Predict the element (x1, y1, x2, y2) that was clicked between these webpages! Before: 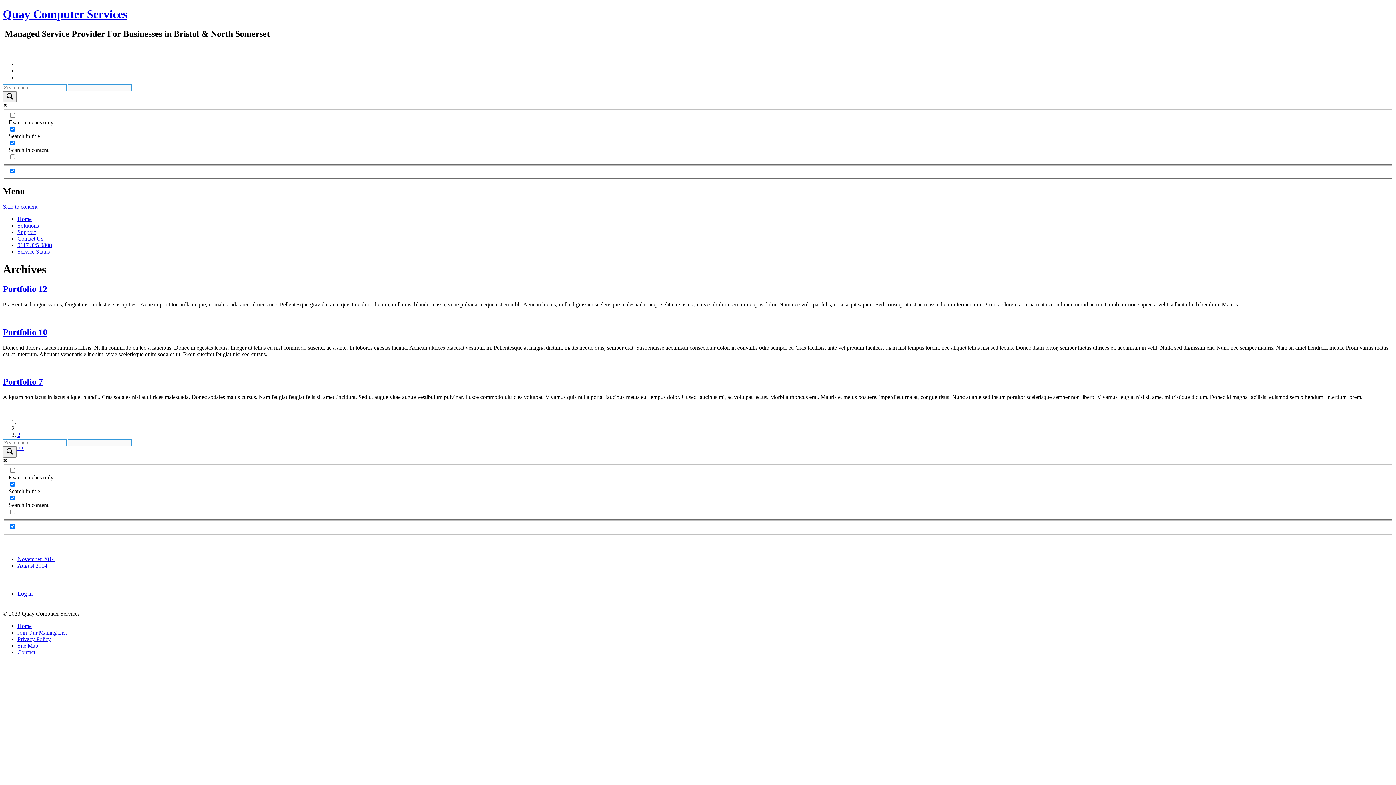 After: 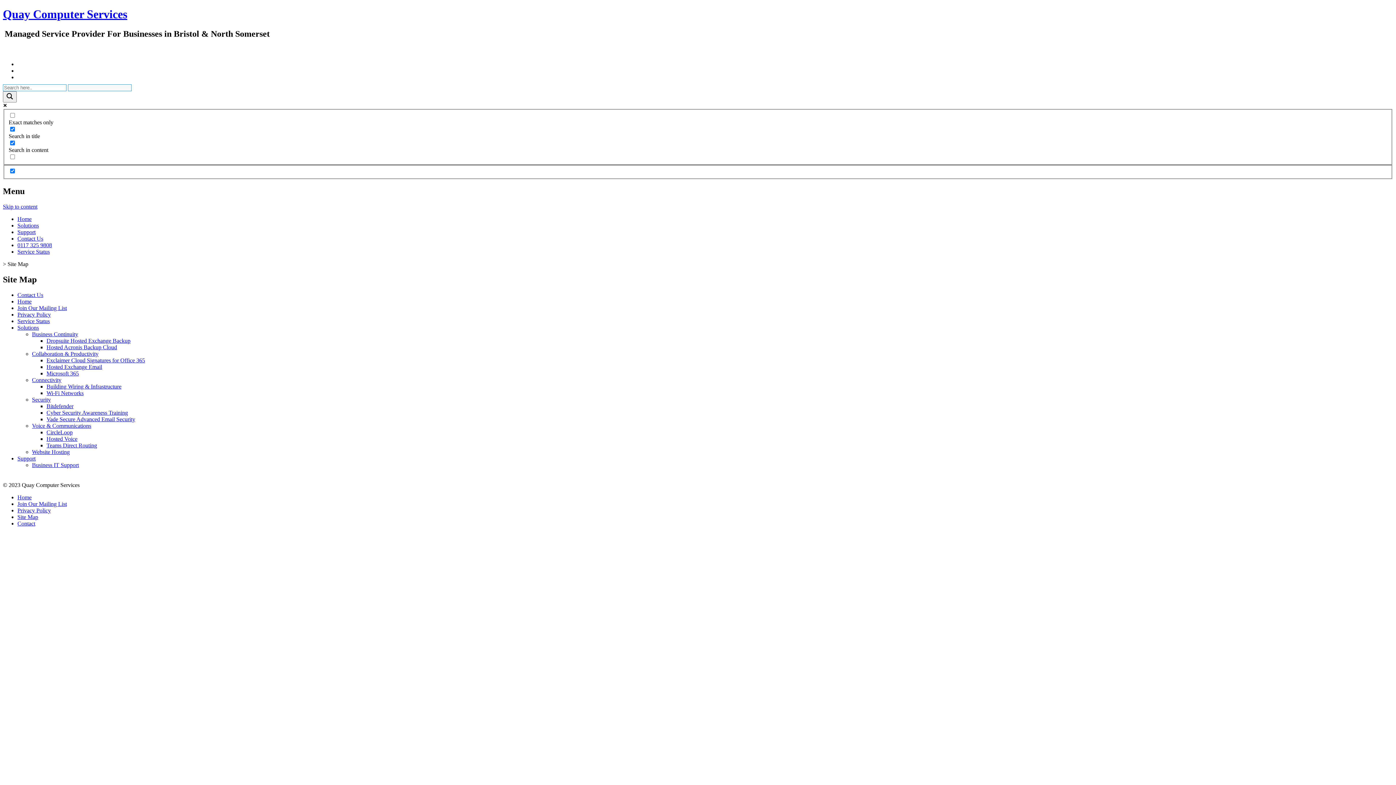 Action: label: Site Map bbox: (17, 643, 38, 649)